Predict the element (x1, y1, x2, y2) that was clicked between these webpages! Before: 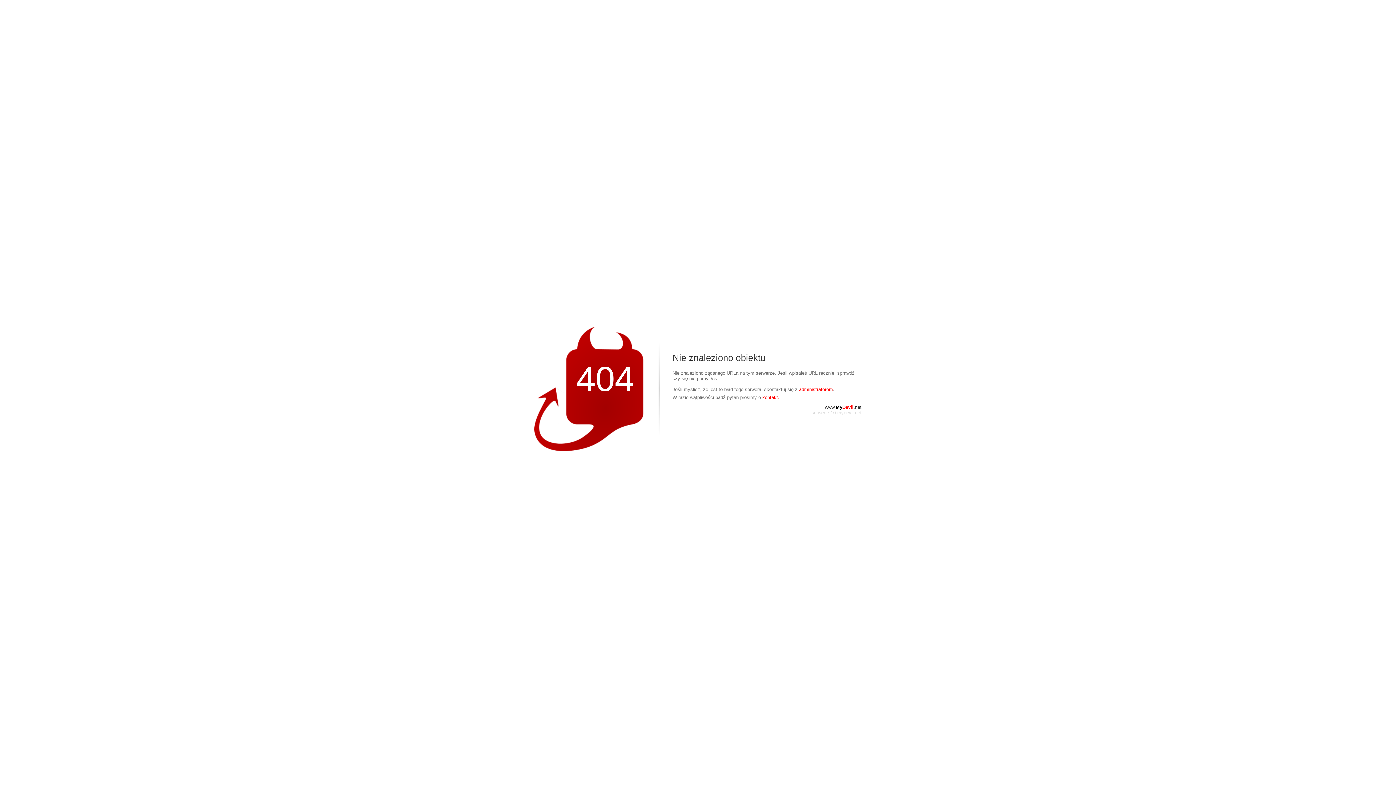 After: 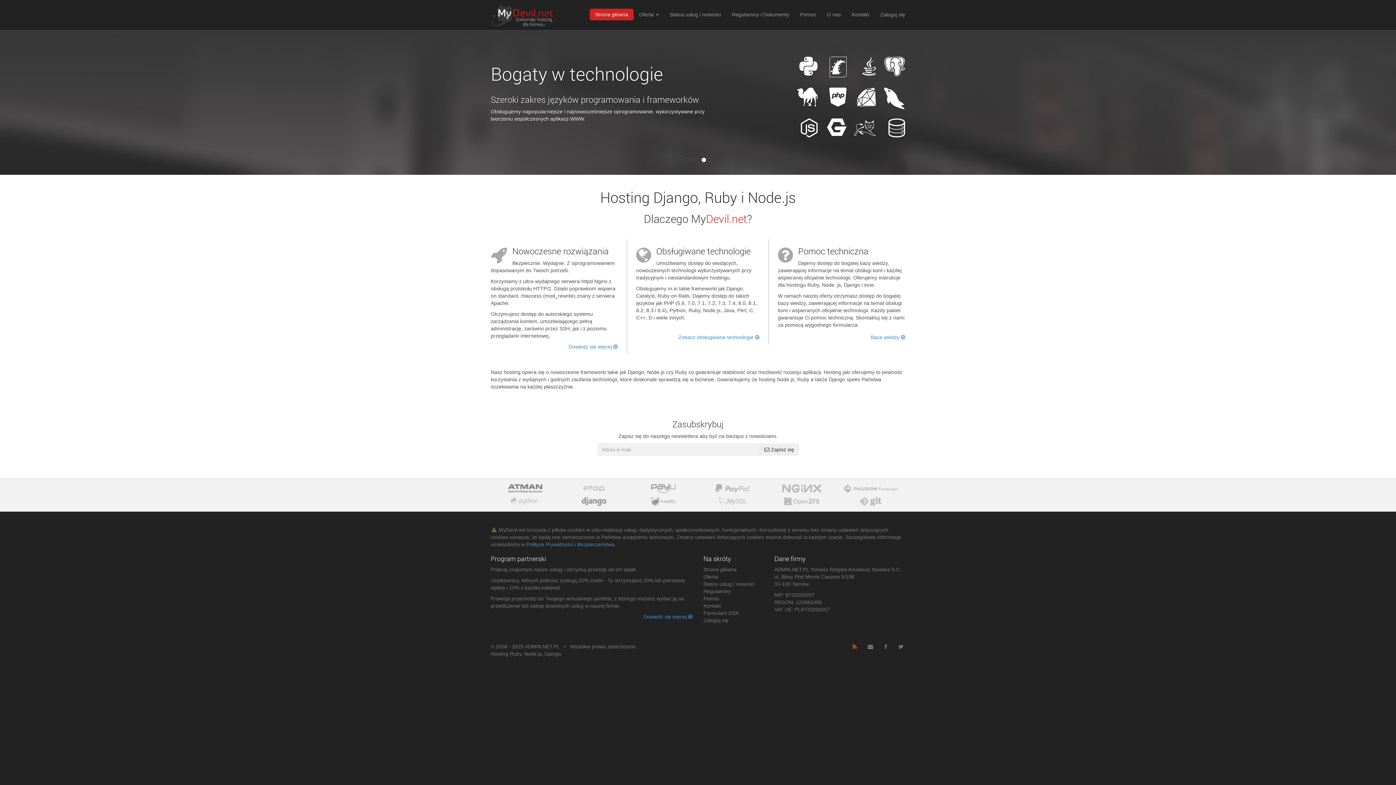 Action: label: www.MyDevil.net bbox: (825, 404, 861, 410)